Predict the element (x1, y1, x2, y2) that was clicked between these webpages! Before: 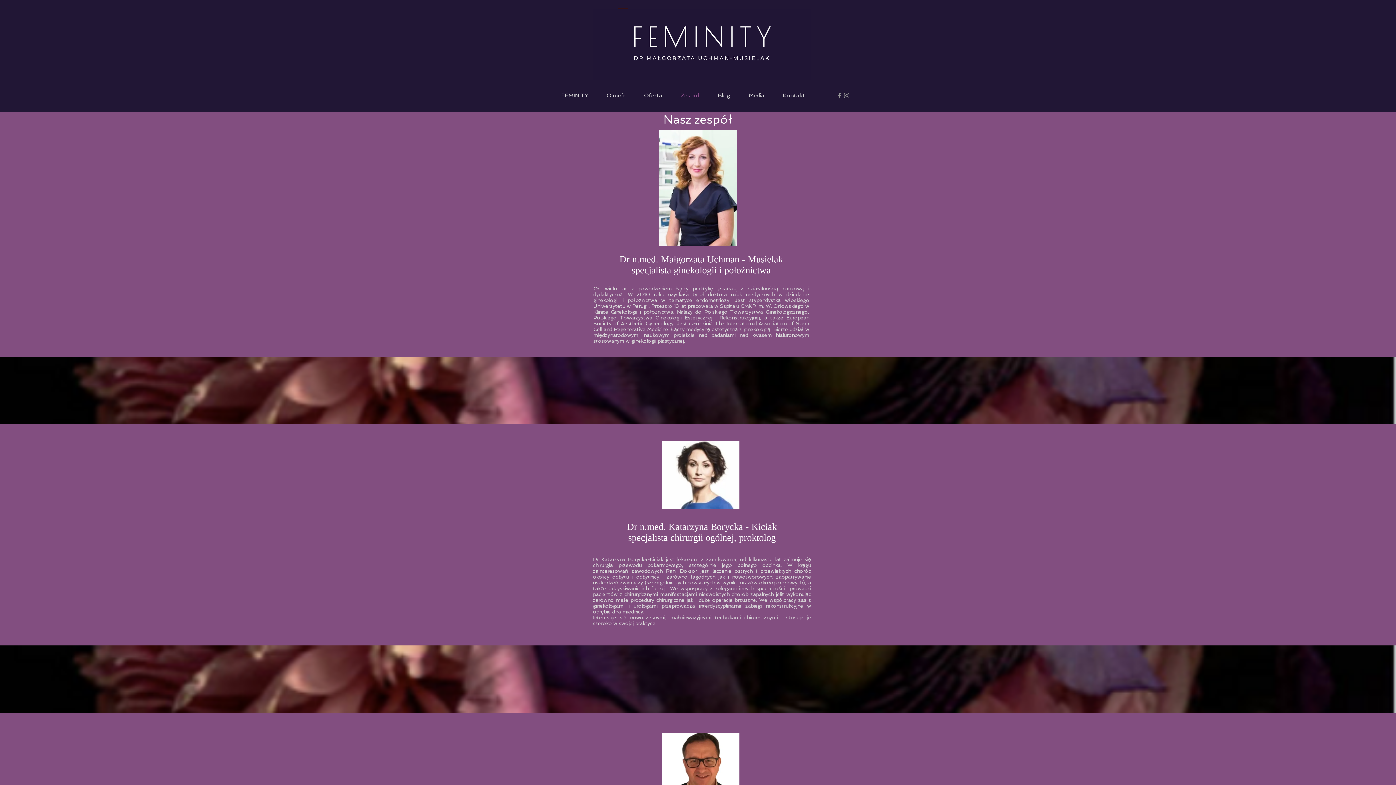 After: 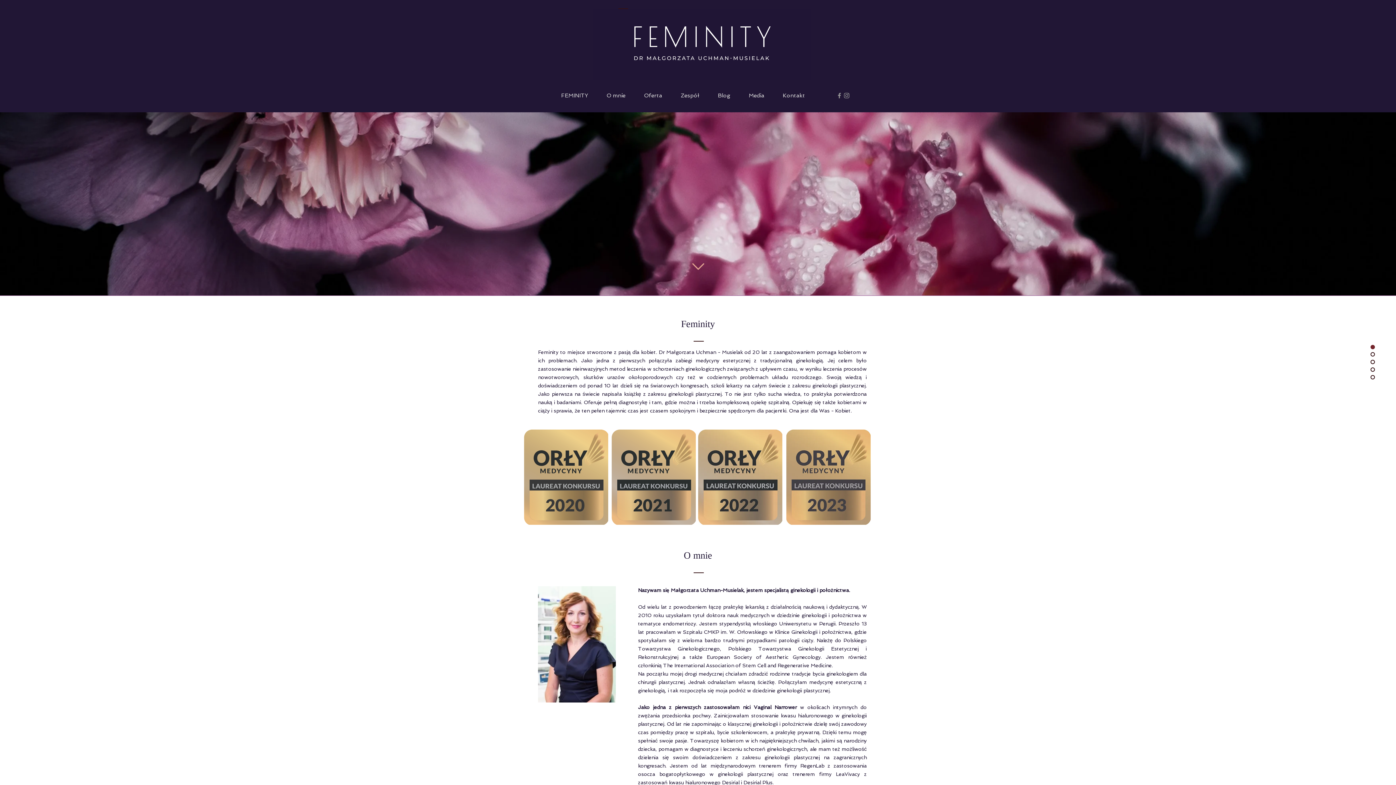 Action: bbox: (773, 92, 814, 99) label: Kontakt